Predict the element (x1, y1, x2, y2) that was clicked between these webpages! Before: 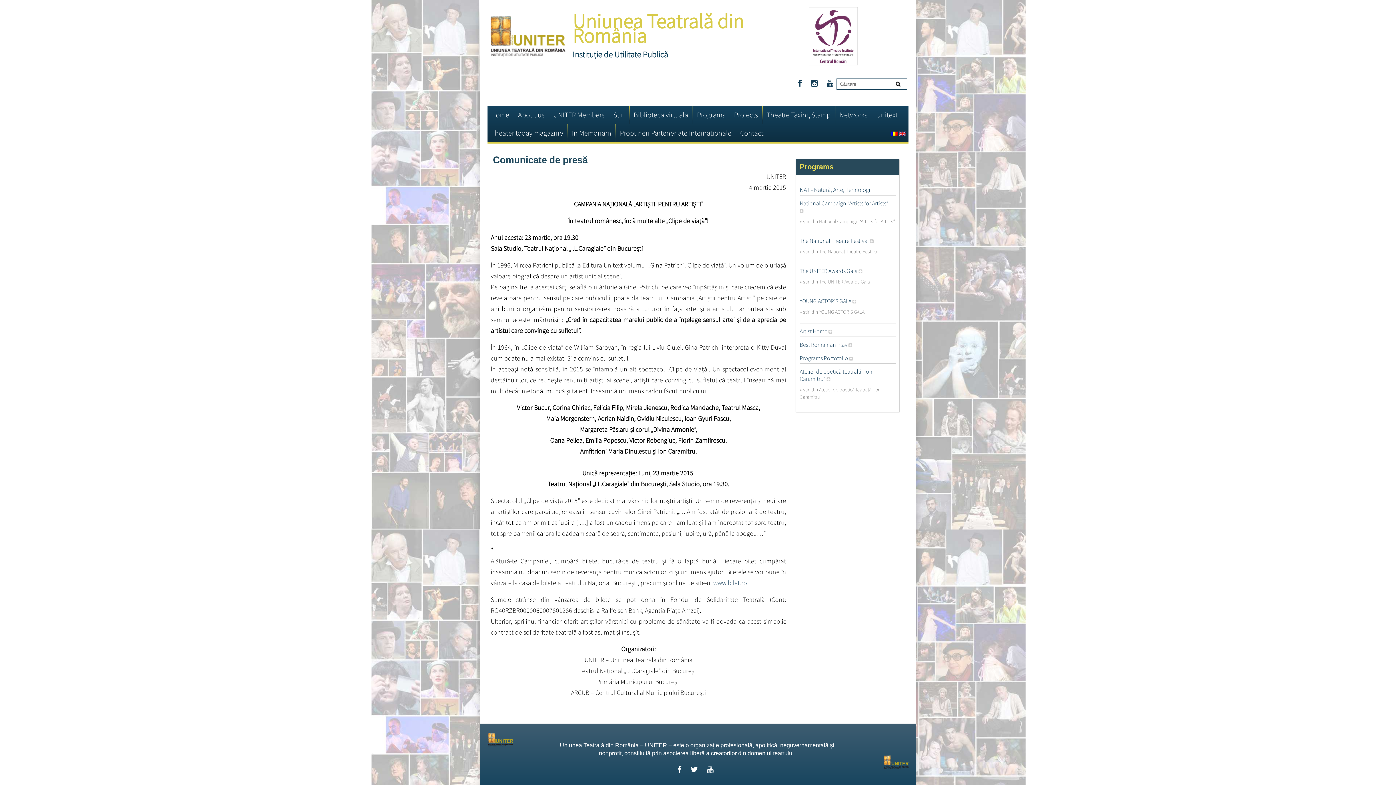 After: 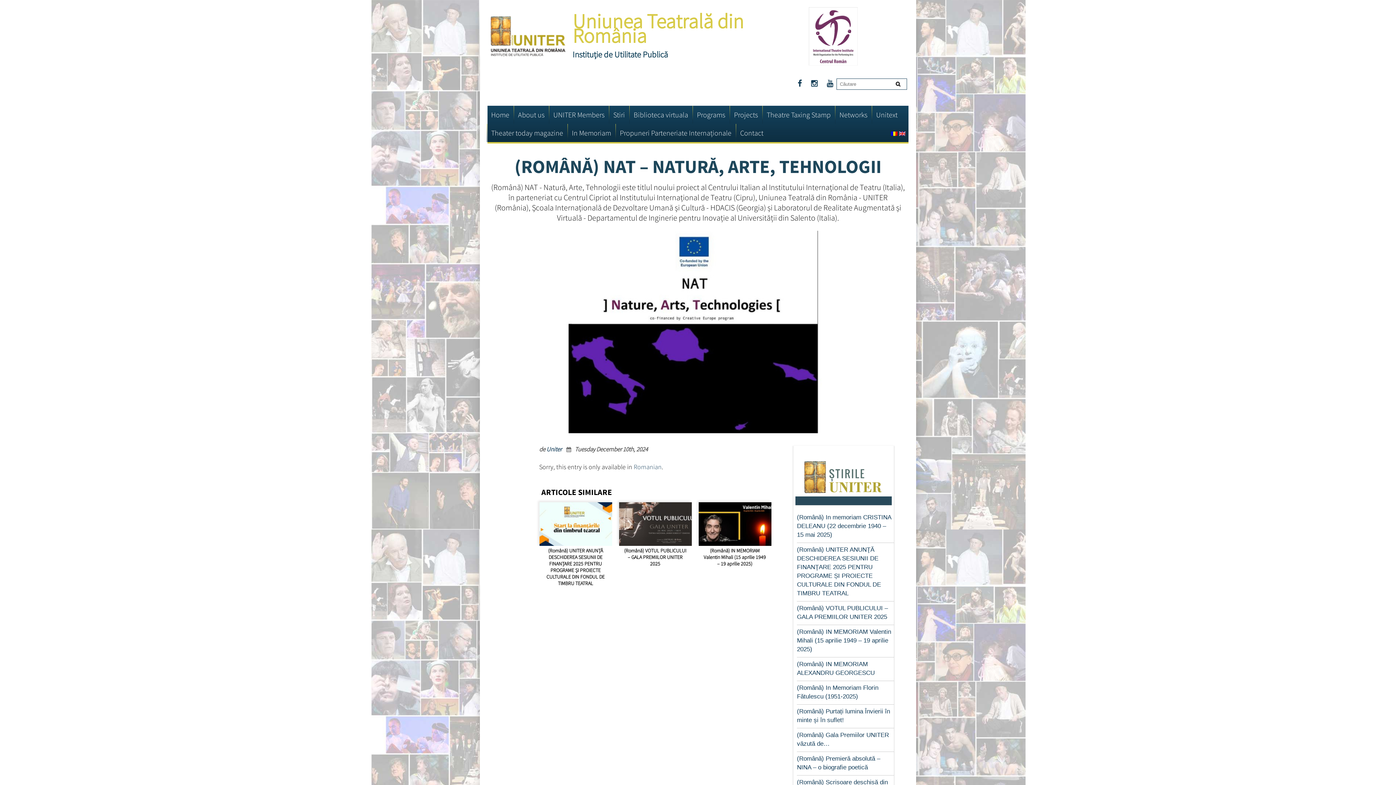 Action: bbox: (799, 184, 896, 195) label: NAT - Natură, Arte, Tehnologii